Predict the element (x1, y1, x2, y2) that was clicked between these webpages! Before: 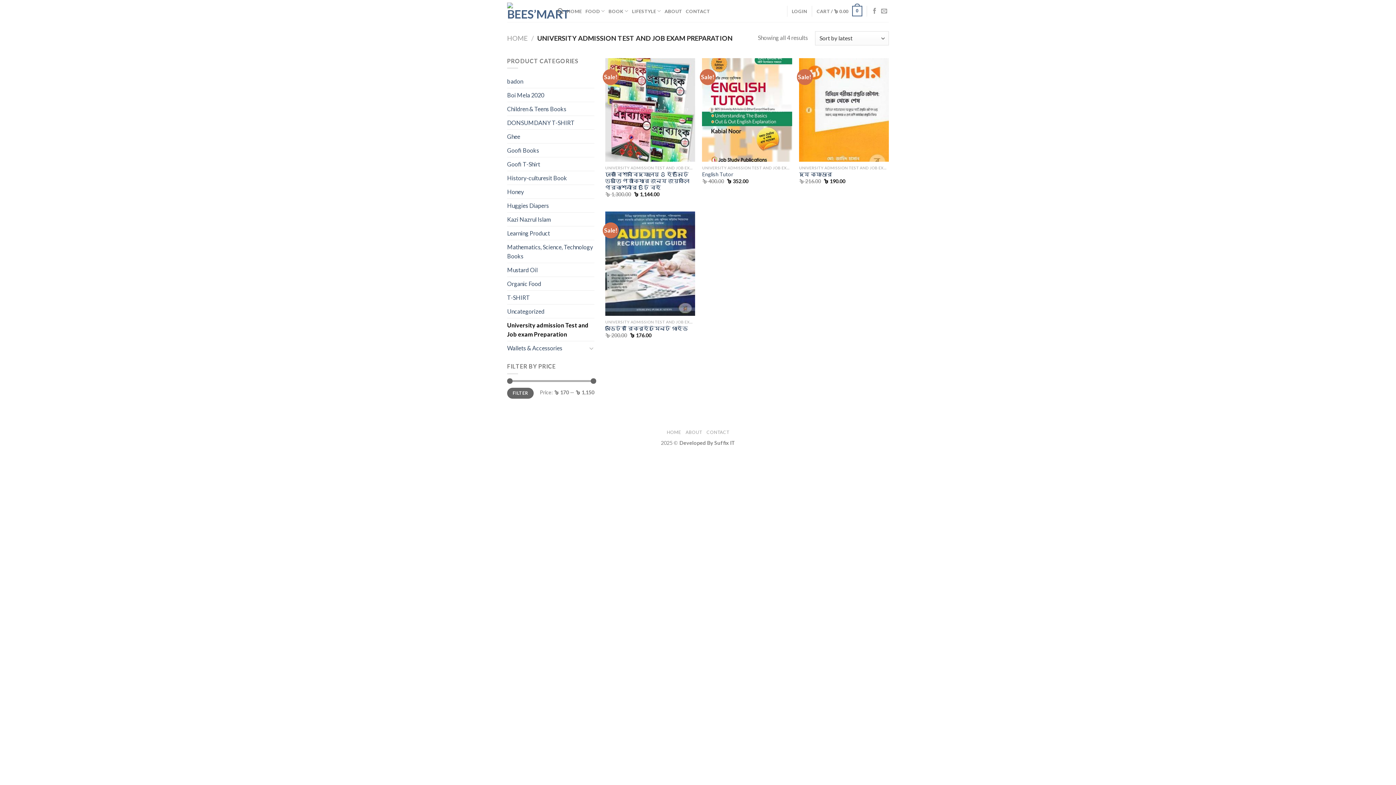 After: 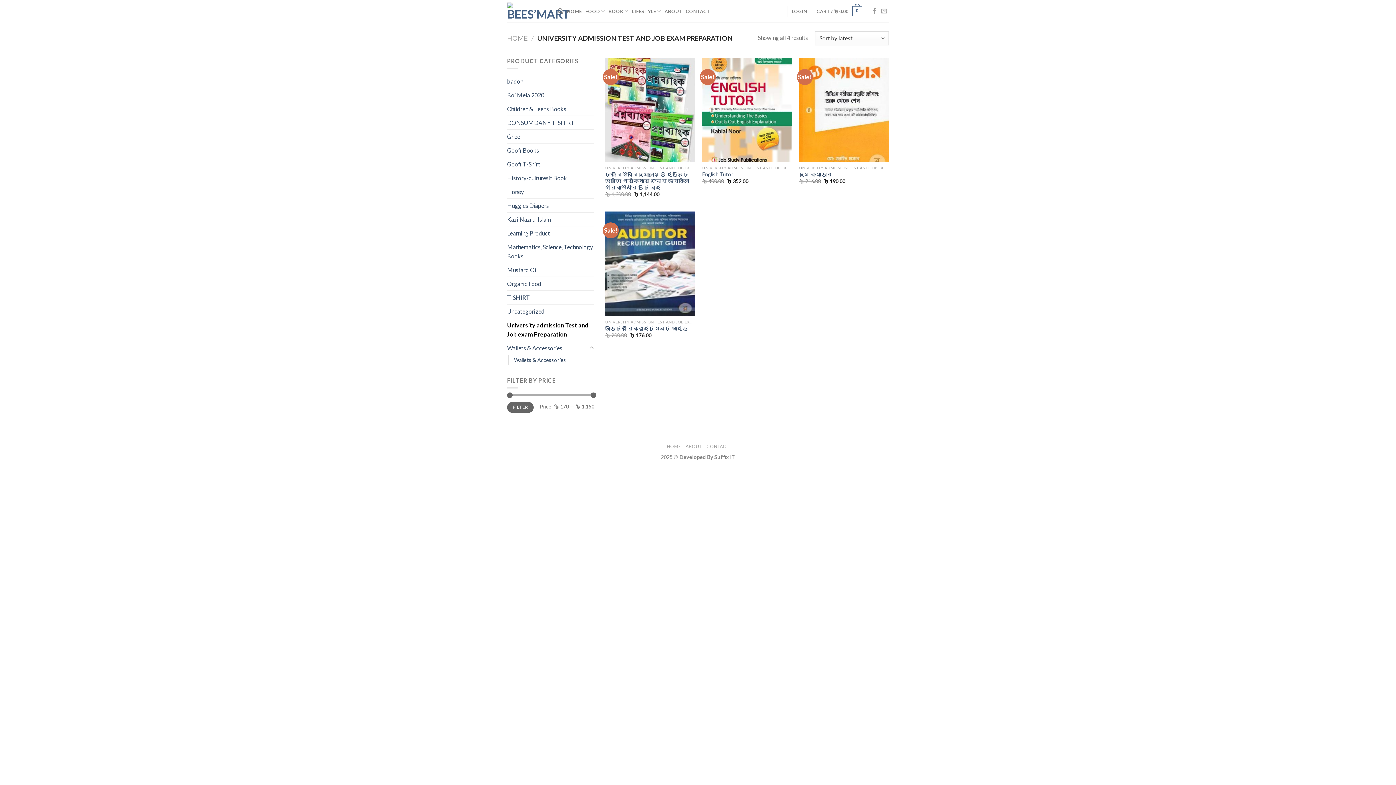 Action: bbox: (588, 343, 594, 352)